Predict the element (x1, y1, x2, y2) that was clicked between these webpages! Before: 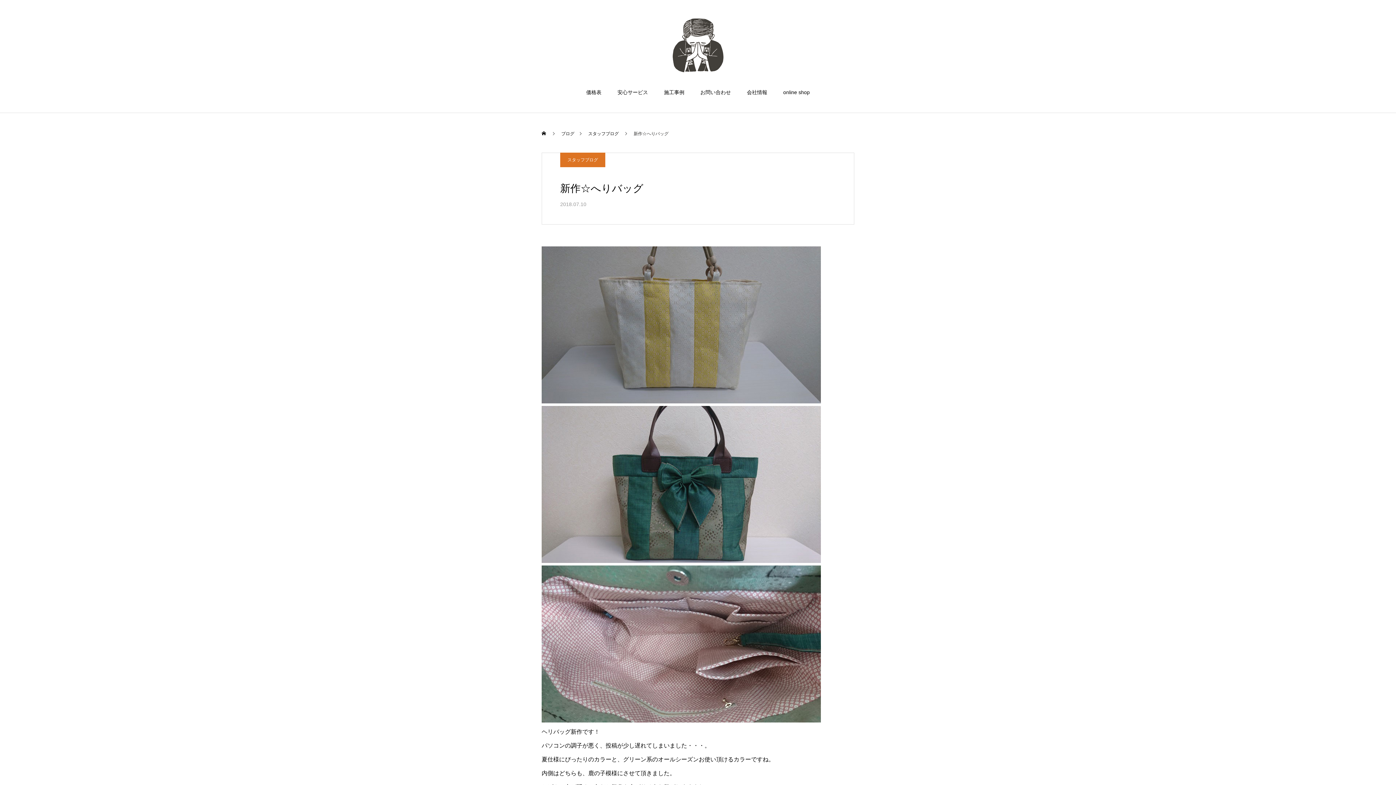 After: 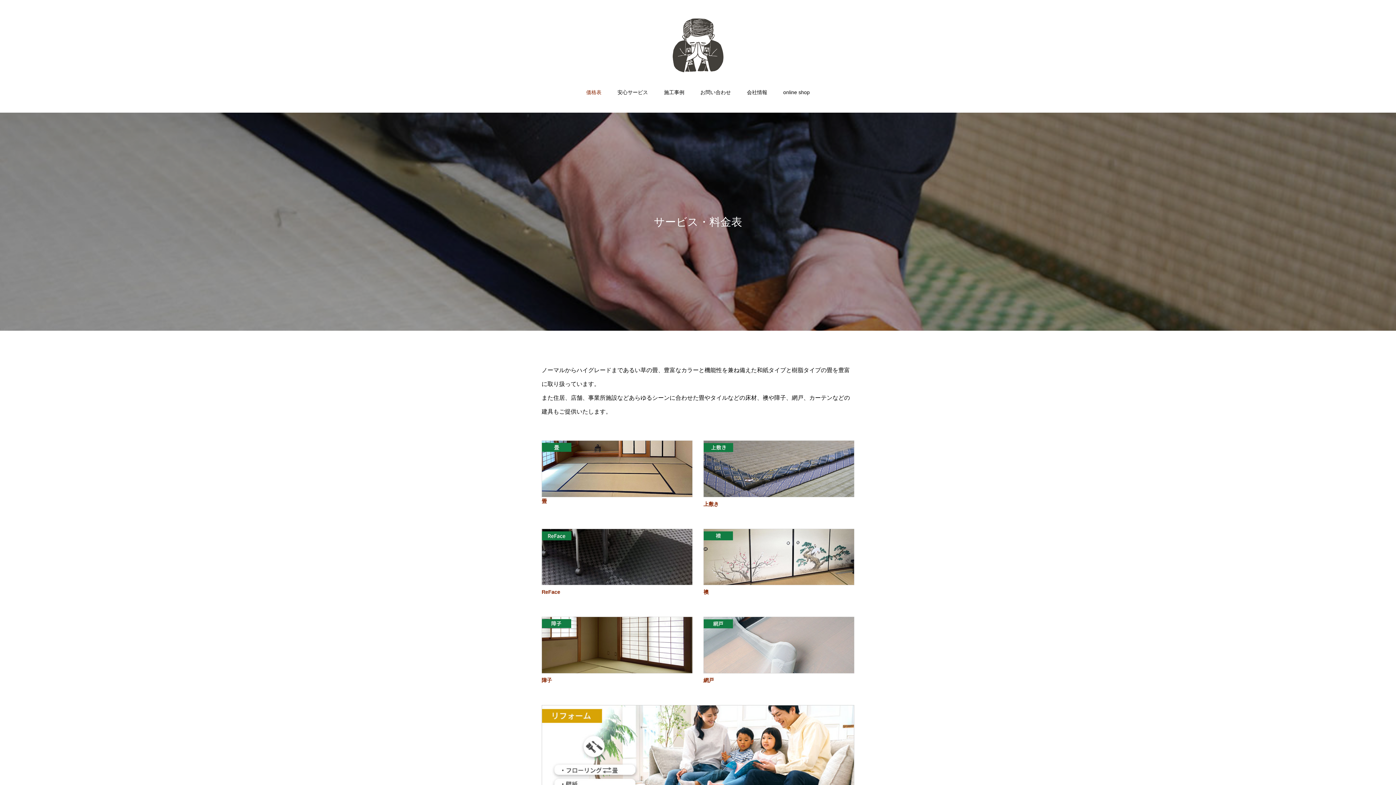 Action: label: 価格表 bbox: (578, 82, 609, 113)